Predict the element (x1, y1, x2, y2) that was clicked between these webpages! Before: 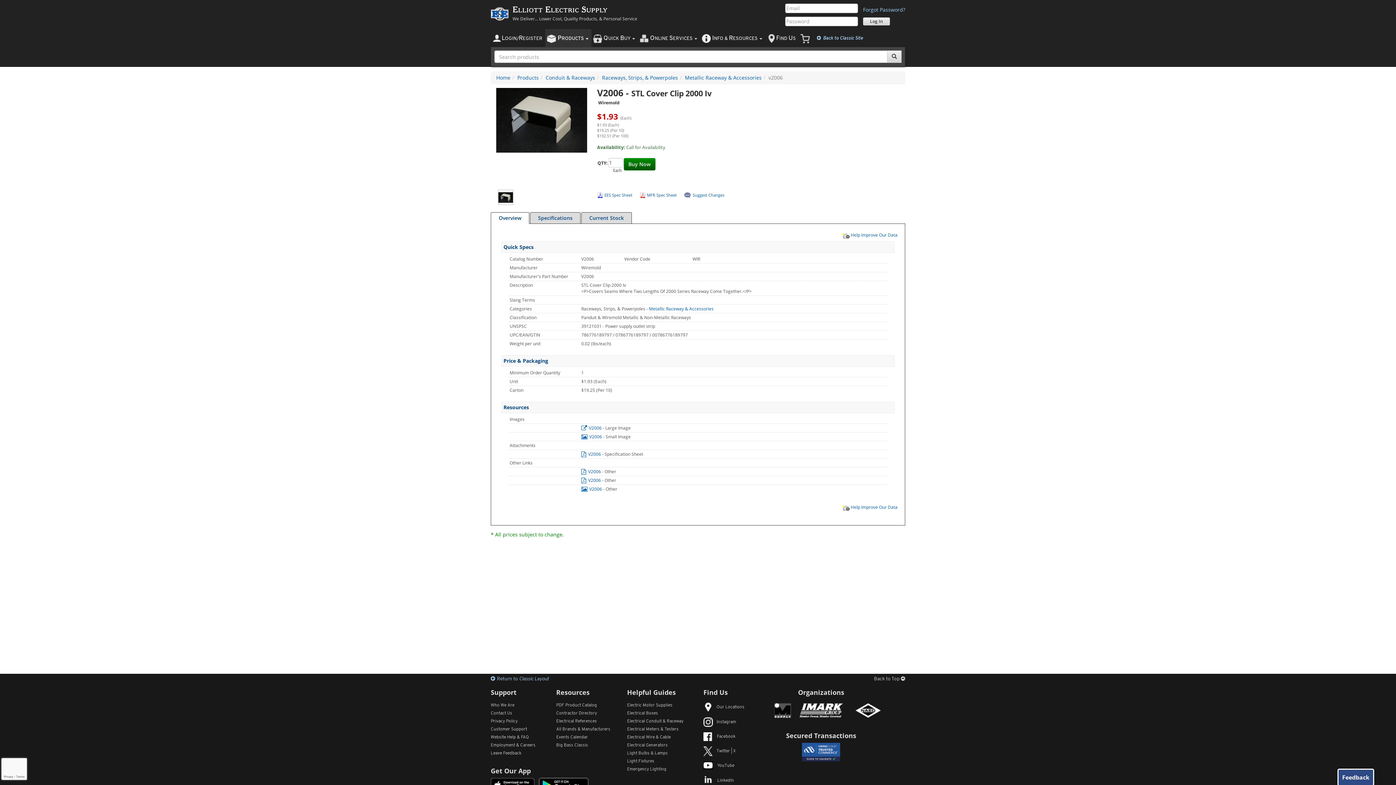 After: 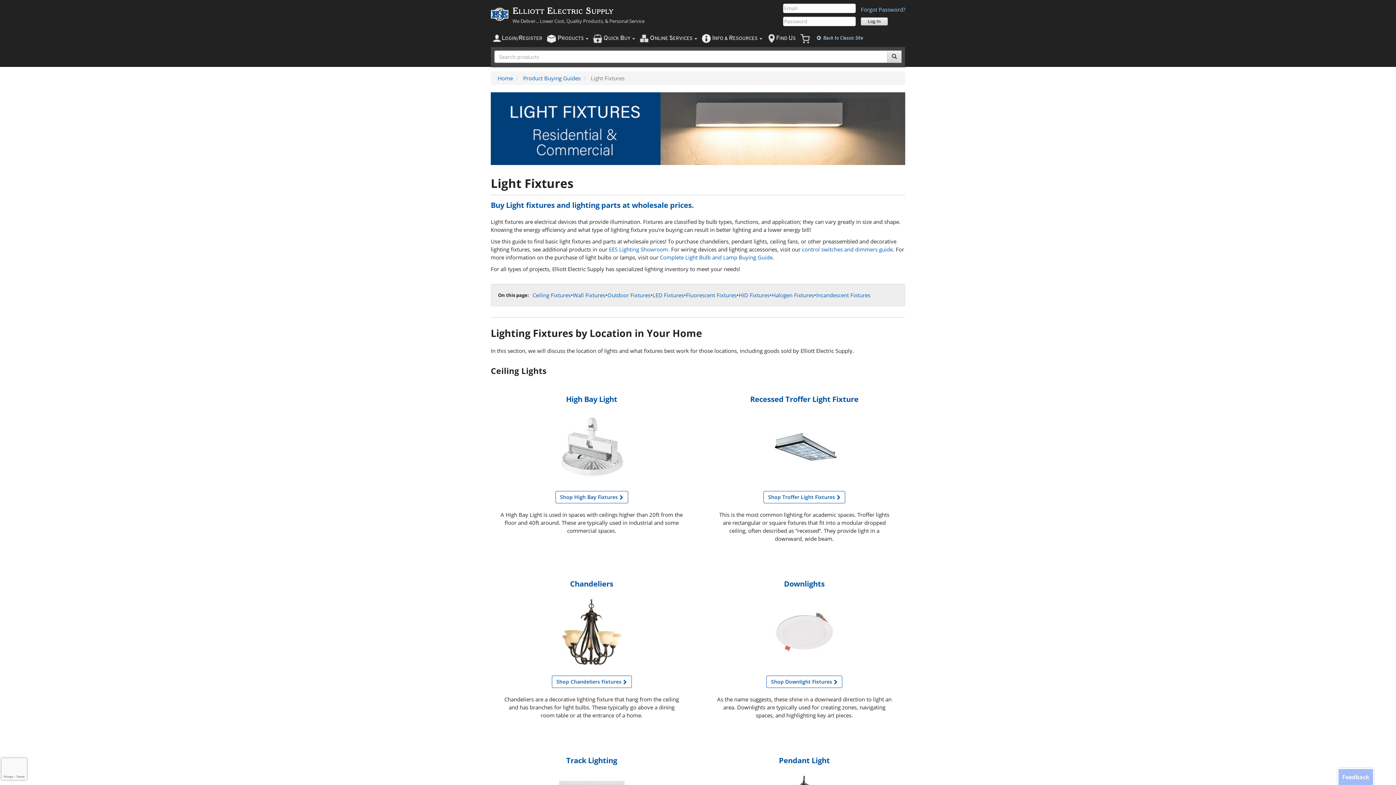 Action: label: Light Fixtures bbox: (627, 759, 654, 764)